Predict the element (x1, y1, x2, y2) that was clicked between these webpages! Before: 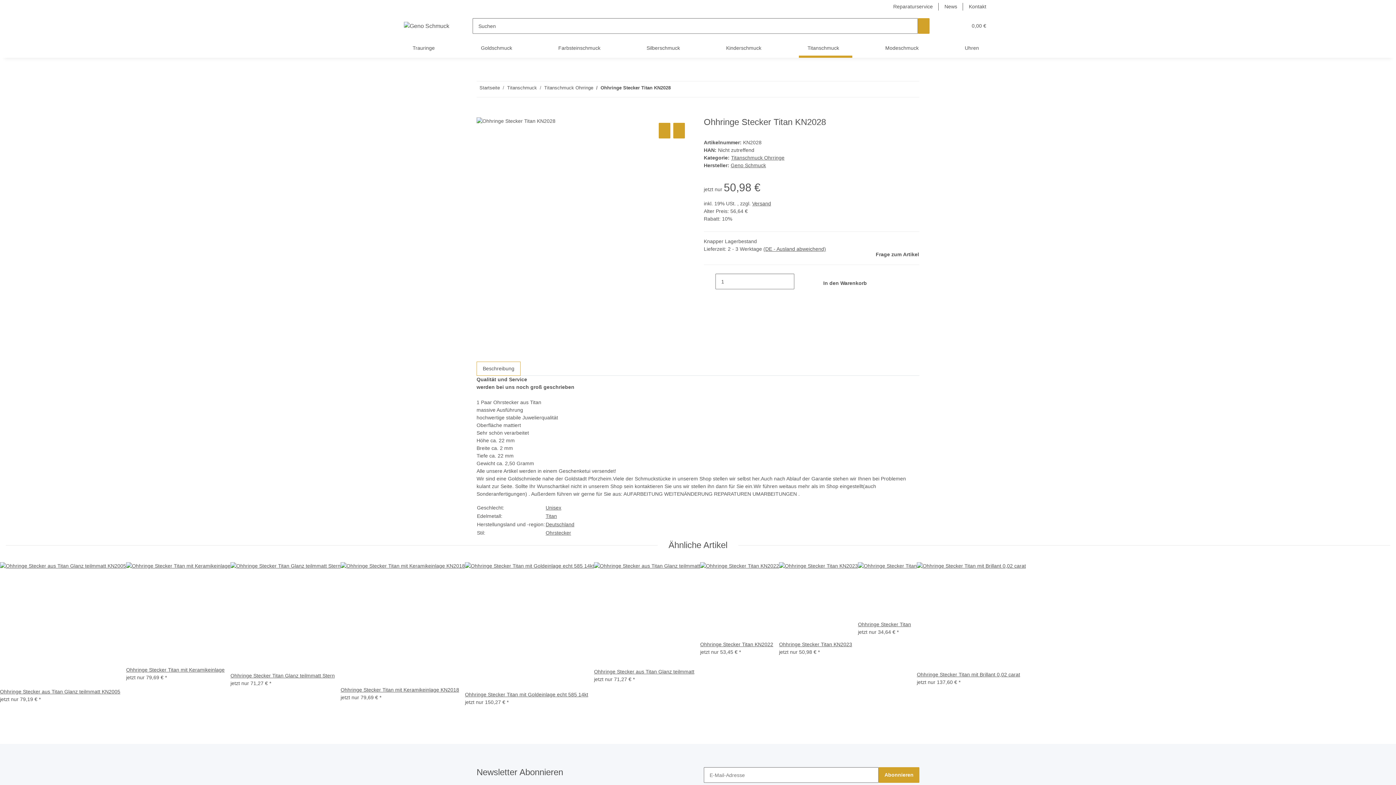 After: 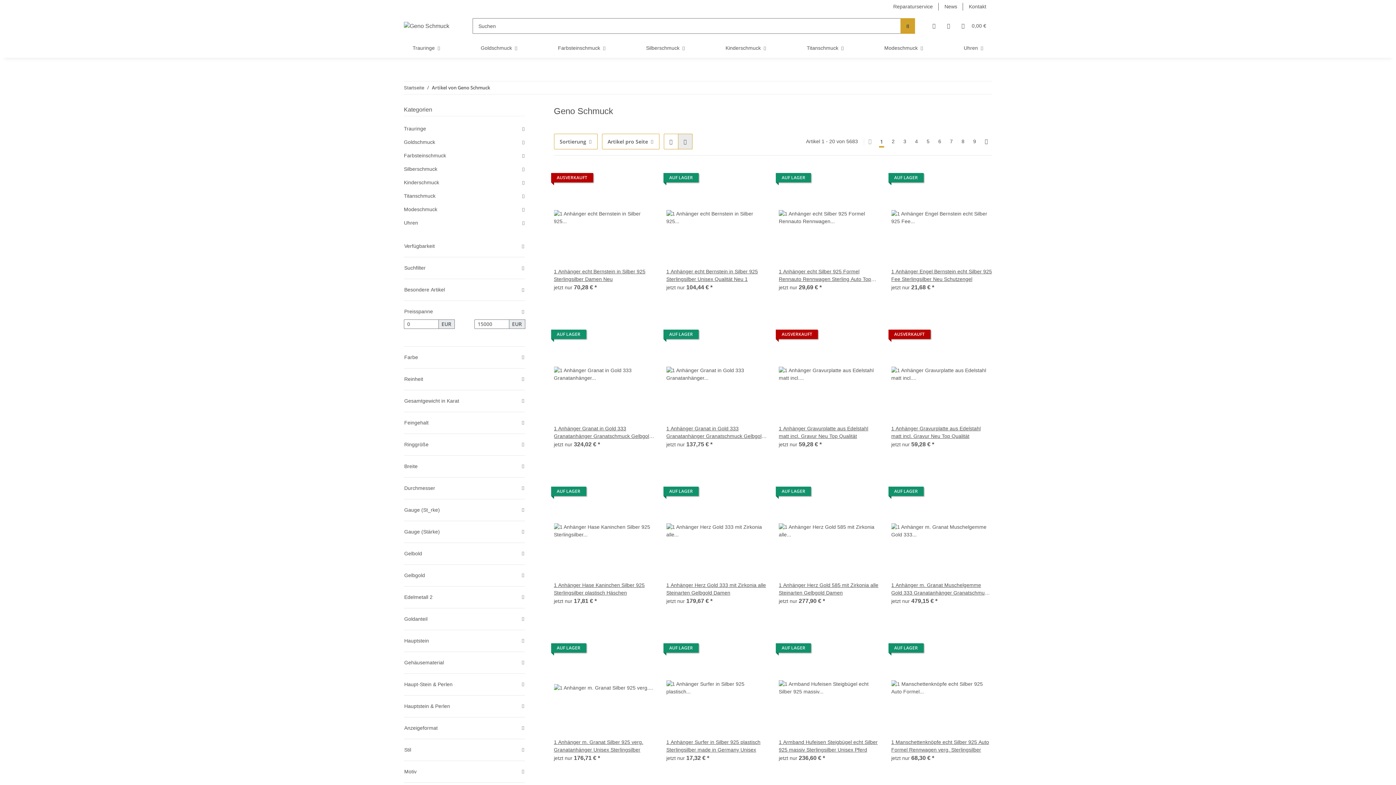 Action: label: Geno Schmuck bbox: (730, 162, 766, 168)